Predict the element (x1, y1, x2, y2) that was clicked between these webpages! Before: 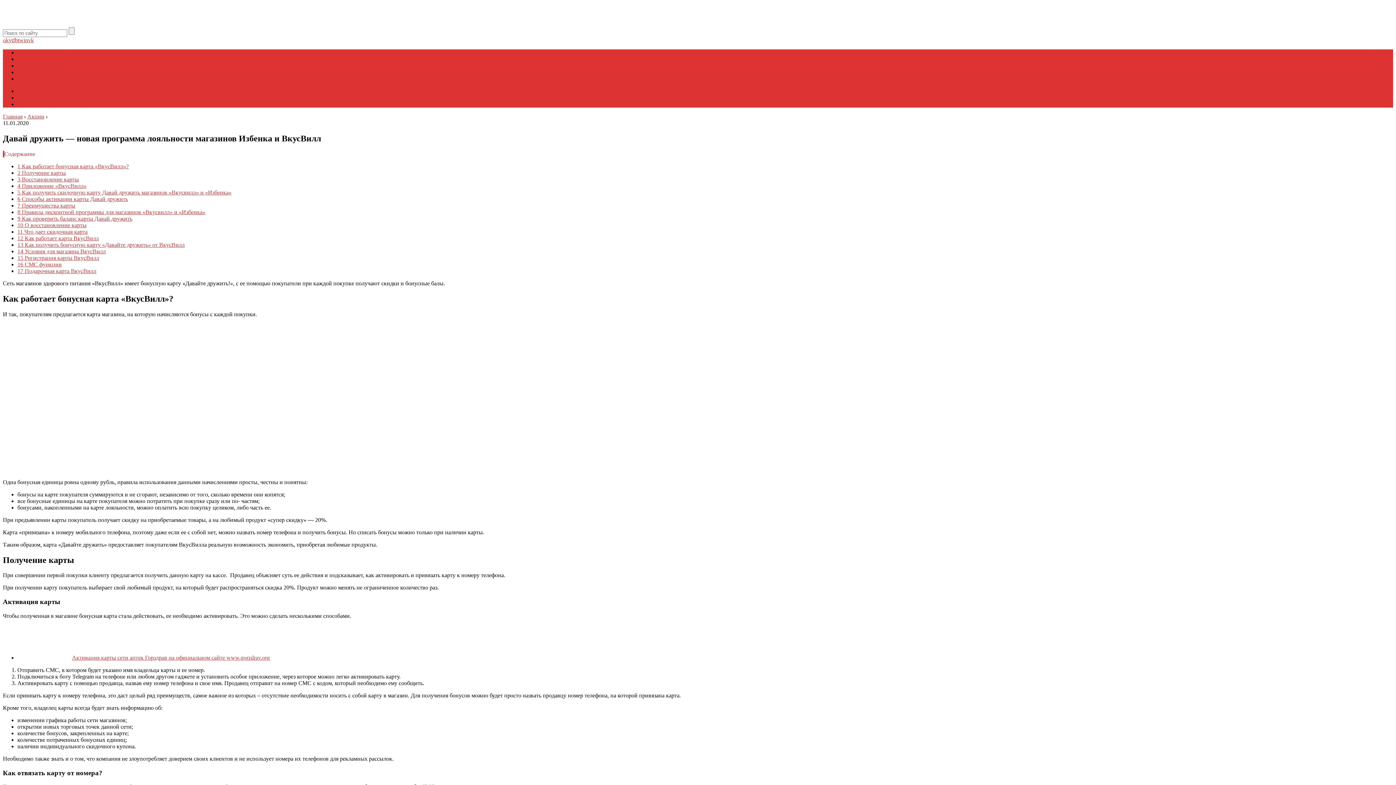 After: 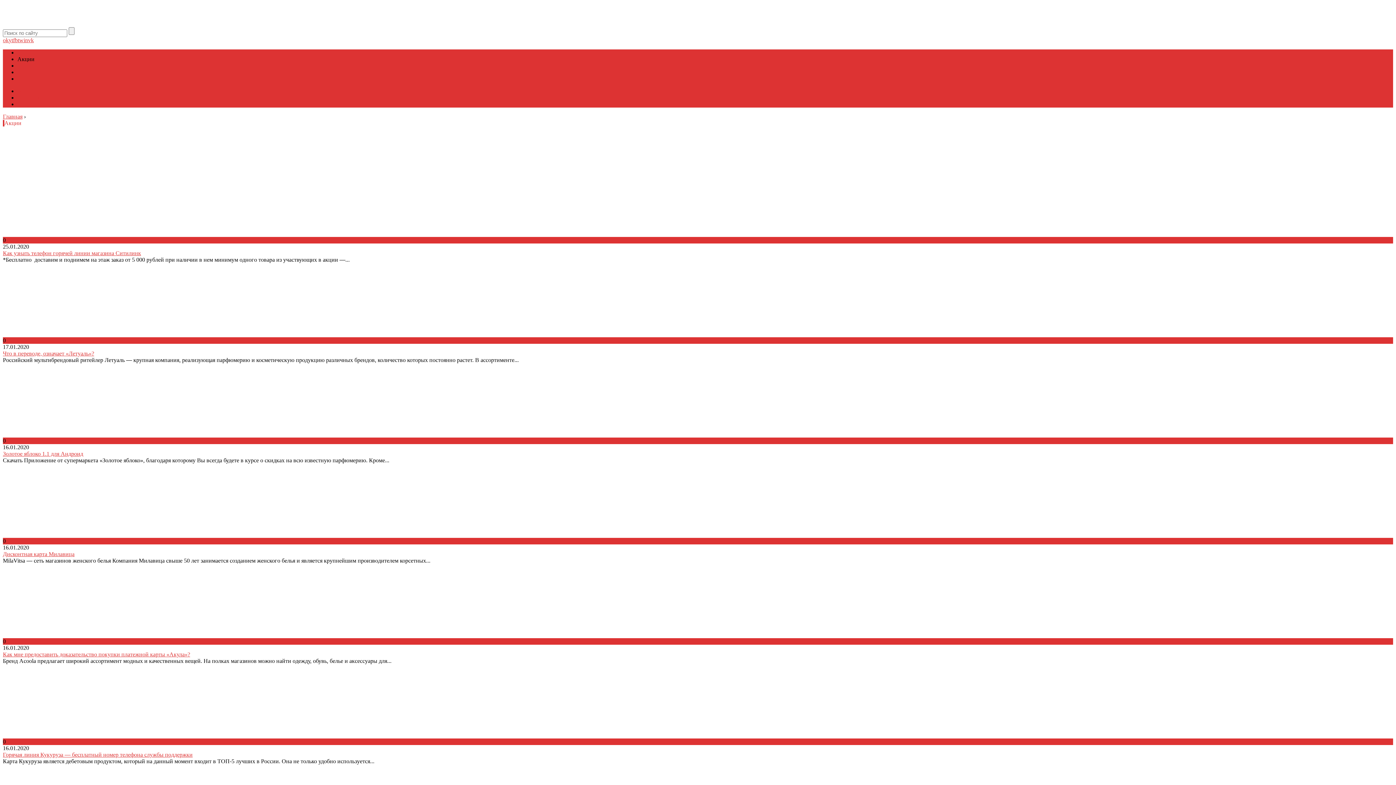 Action: label: Акции bbox: (17, 56, 34, 62)